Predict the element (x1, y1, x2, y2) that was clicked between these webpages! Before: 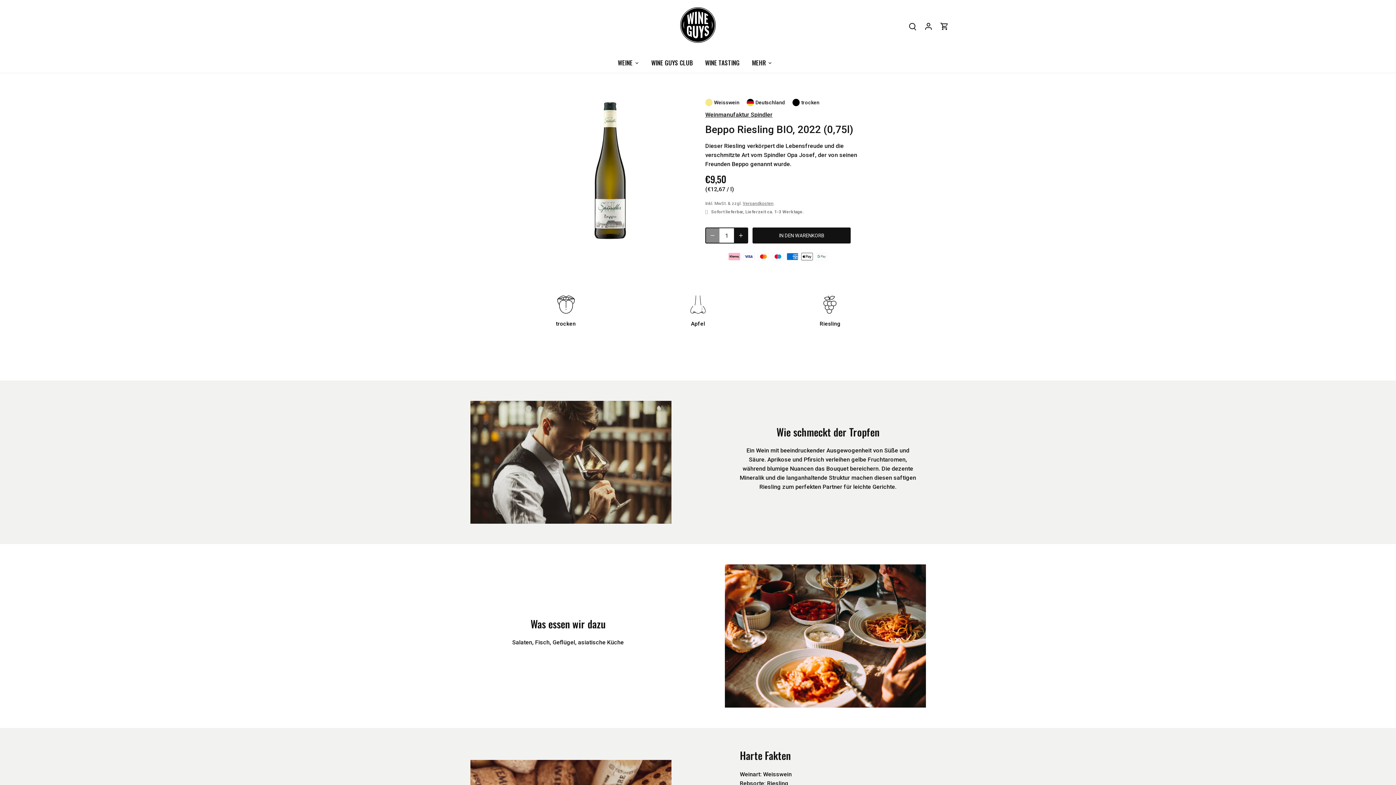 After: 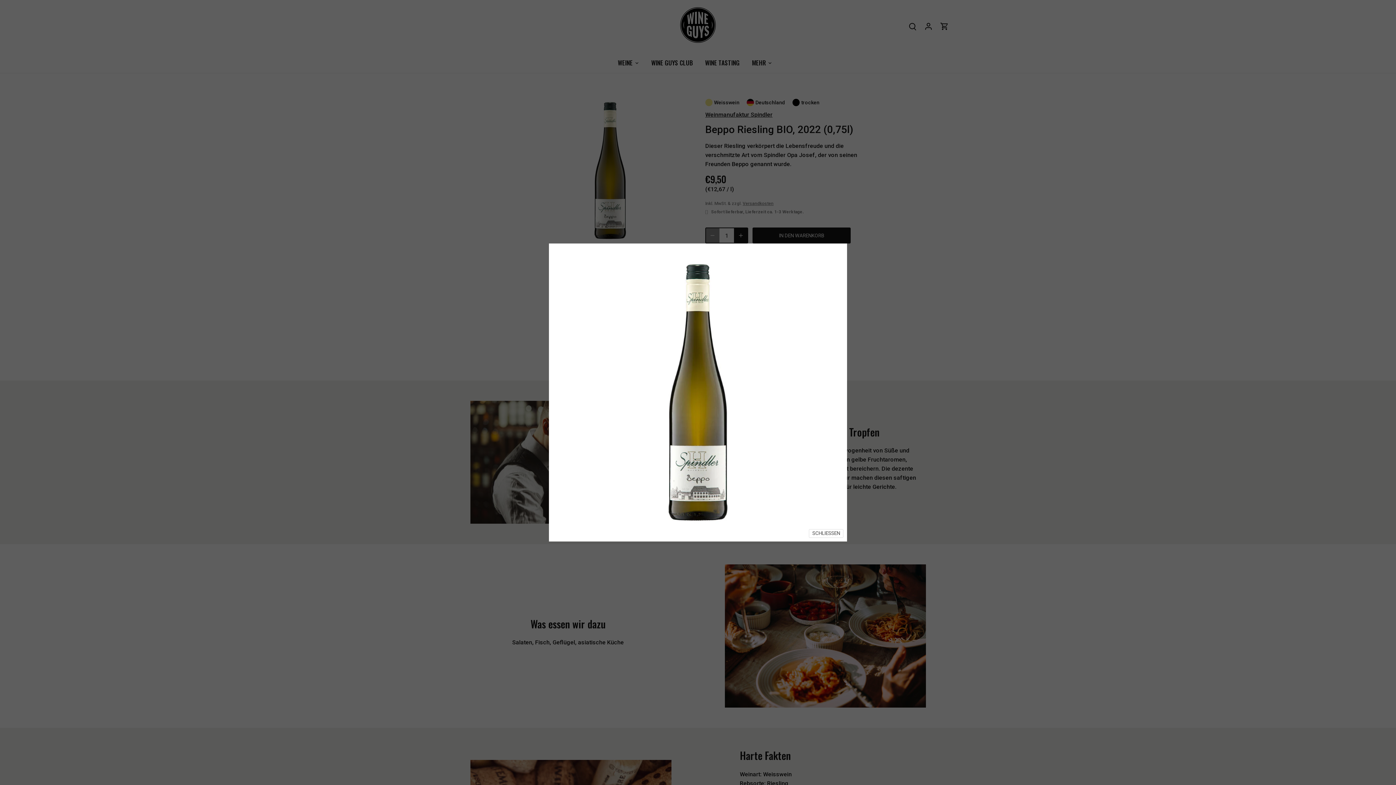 Action: bbox: (532, 93, 688, 248)